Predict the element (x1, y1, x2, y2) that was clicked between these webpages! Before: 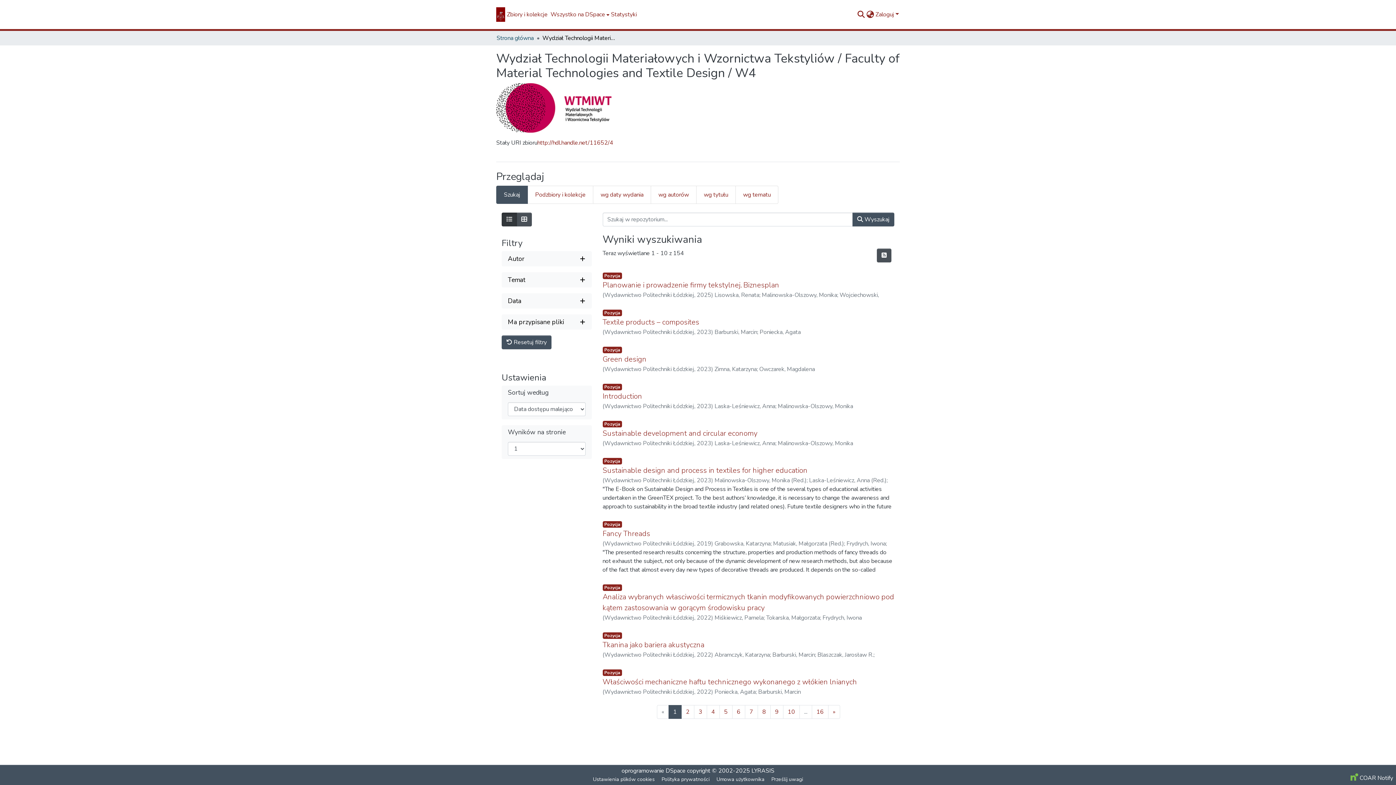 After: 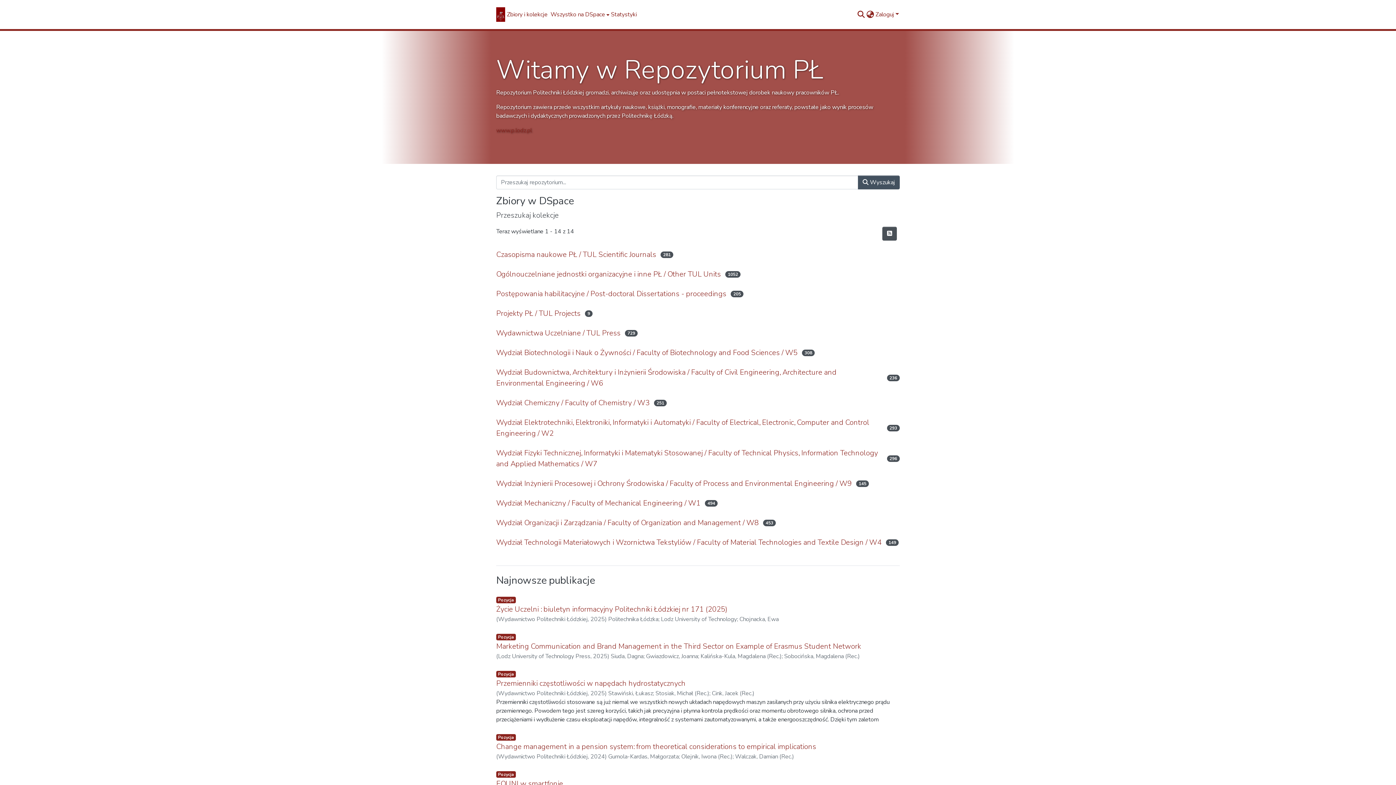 Action: bbox: (719, 705, 732, 719) label: 5